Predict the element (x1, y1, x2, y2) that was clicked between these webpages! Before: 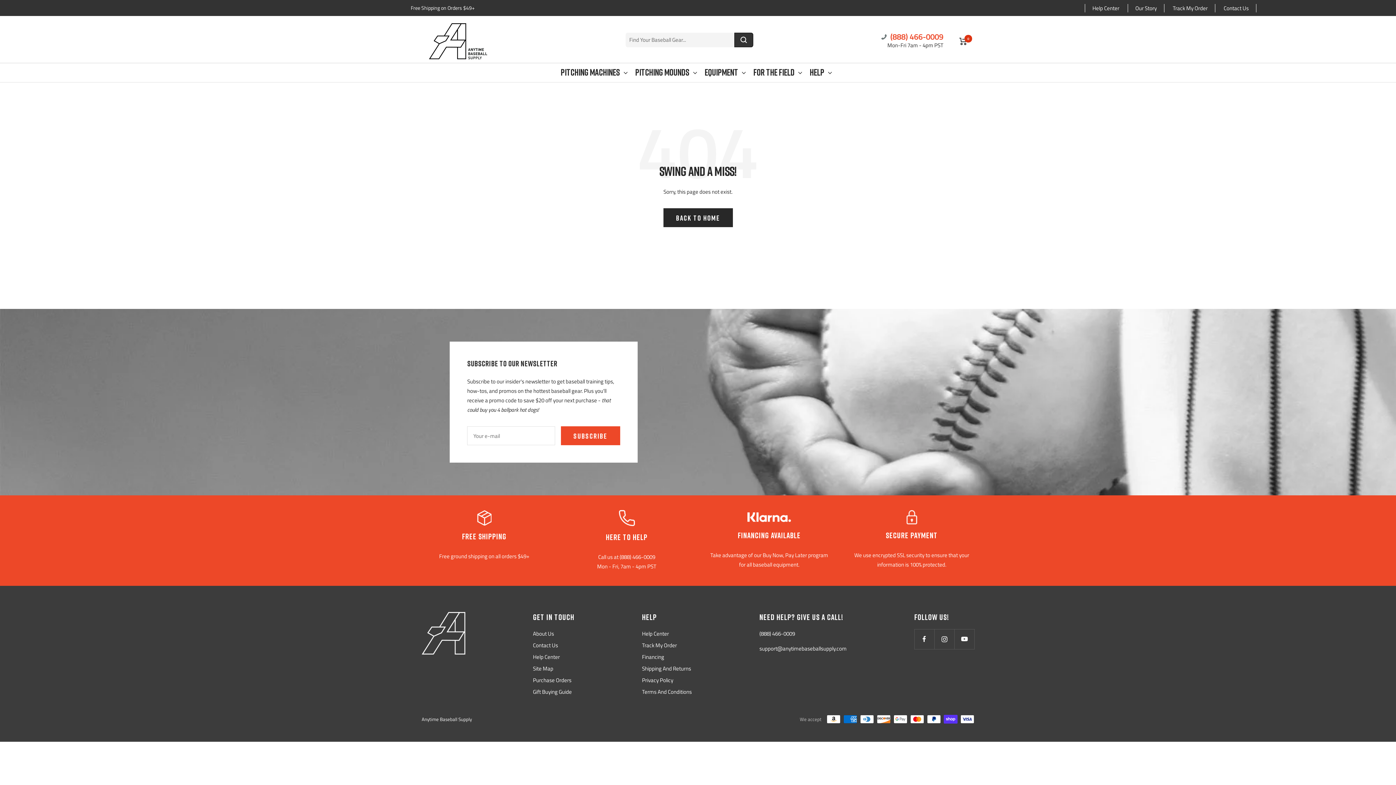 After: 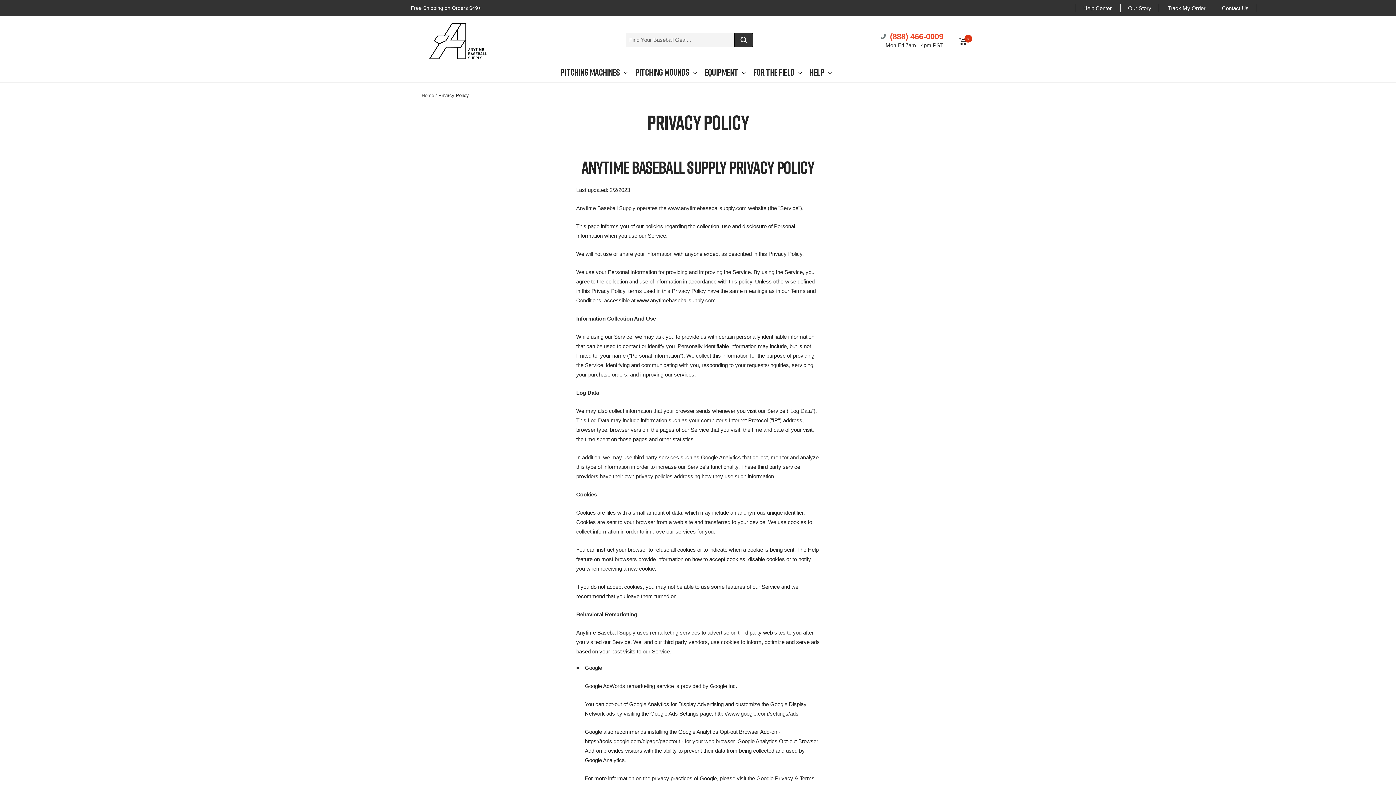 Action: bbox: (642, 676, 673, 685) label: Privacy Policy